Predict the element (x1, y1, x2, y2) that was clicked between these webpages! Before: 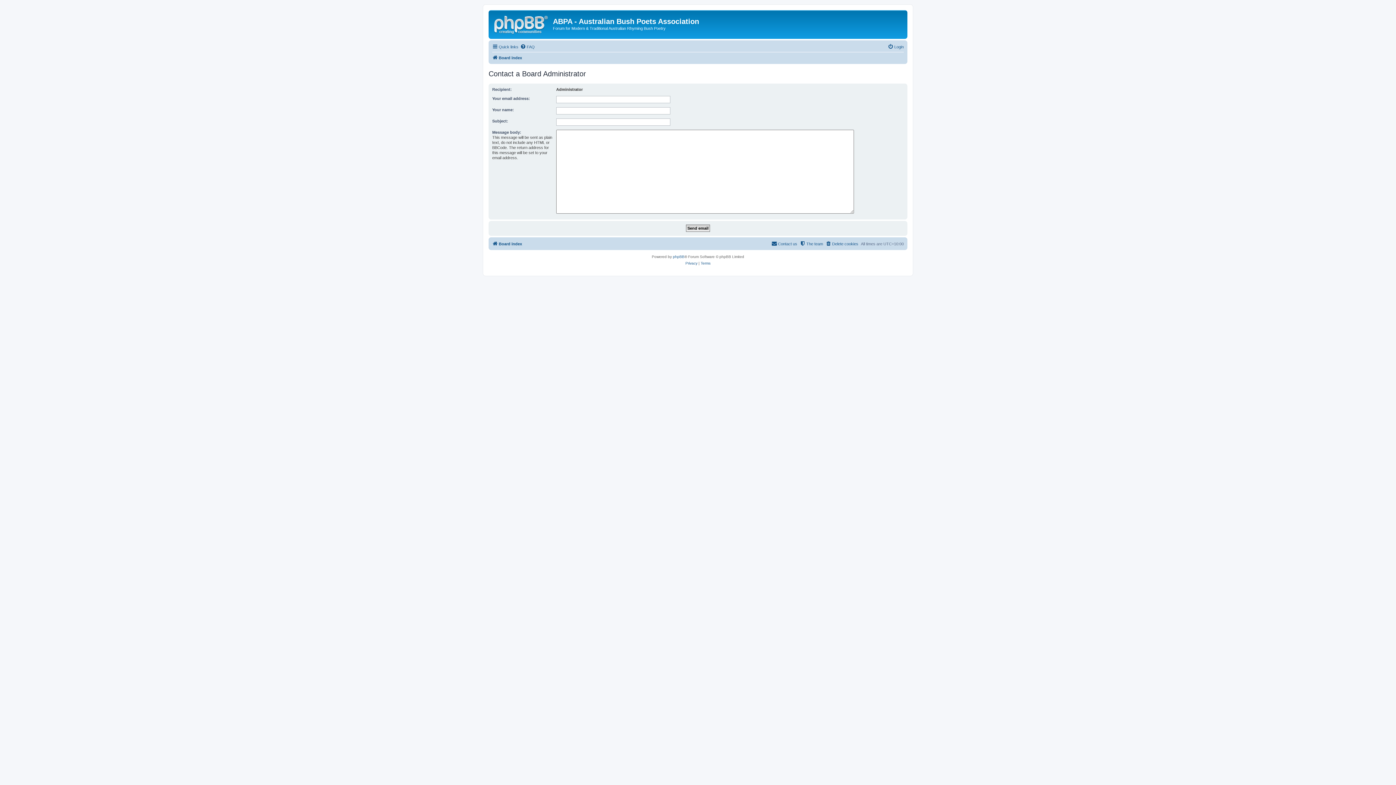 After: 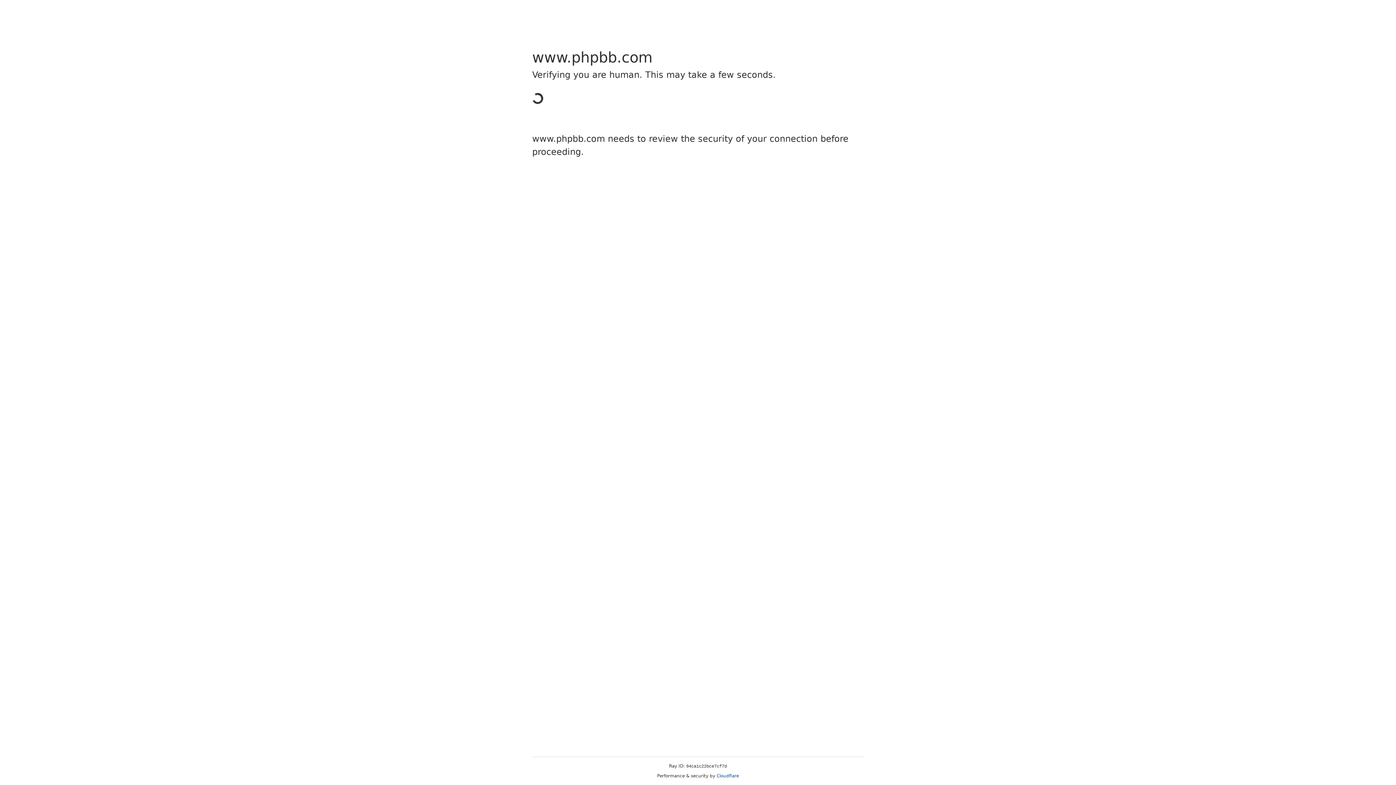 Action: label: phpBB bbox: (673, 253, 684, 260)